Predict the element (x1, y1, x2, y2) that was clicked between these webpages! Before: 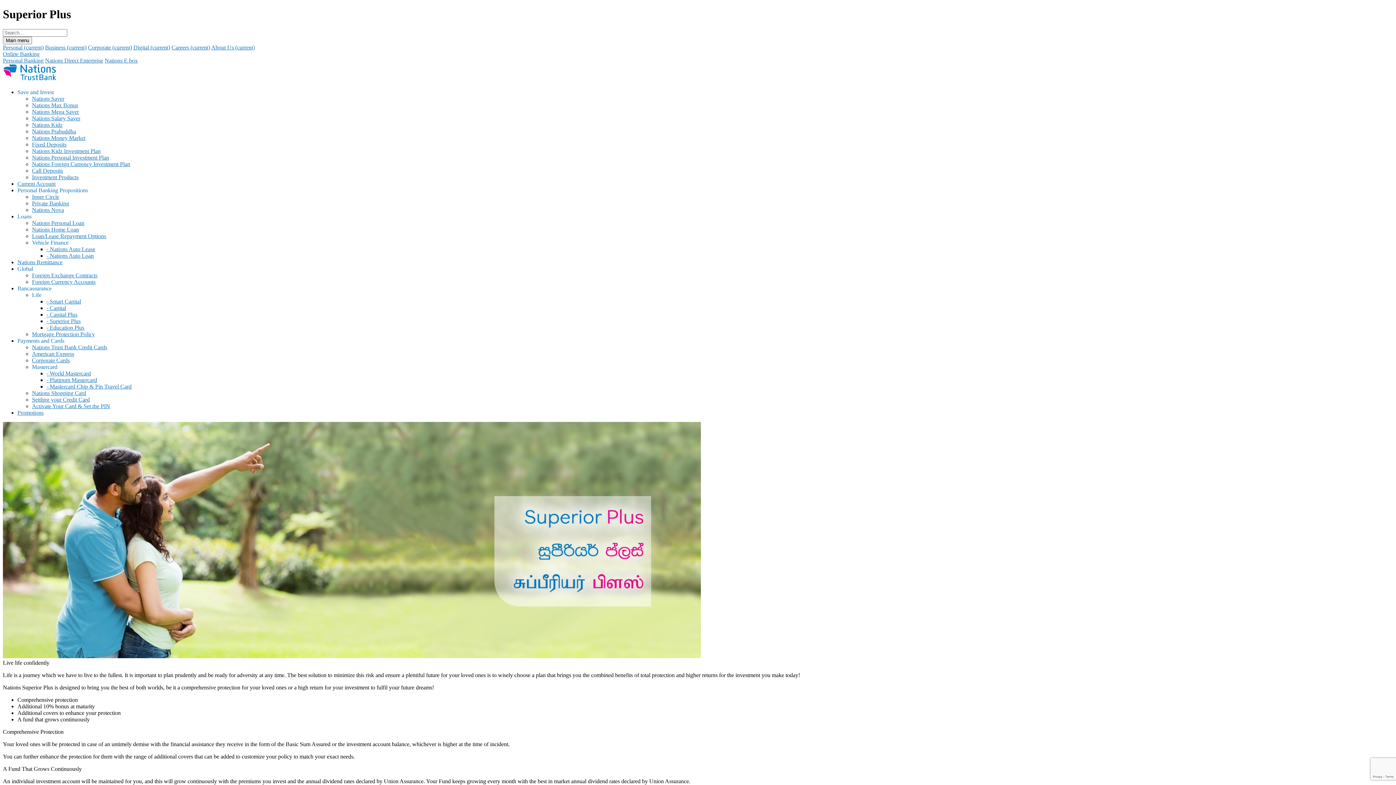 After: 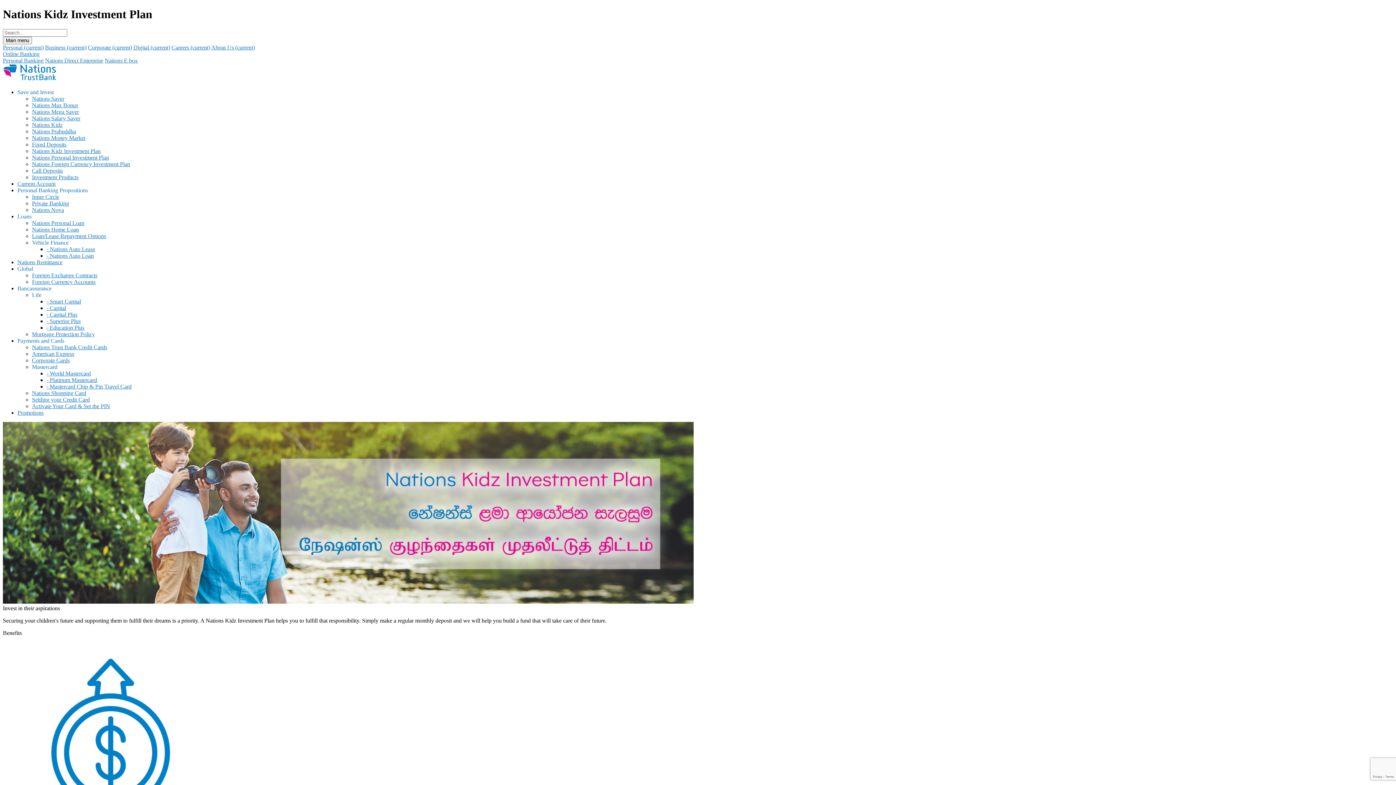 Action: label: Nations Kidz Investment Plan bbox: (32, 147, 100, 154)